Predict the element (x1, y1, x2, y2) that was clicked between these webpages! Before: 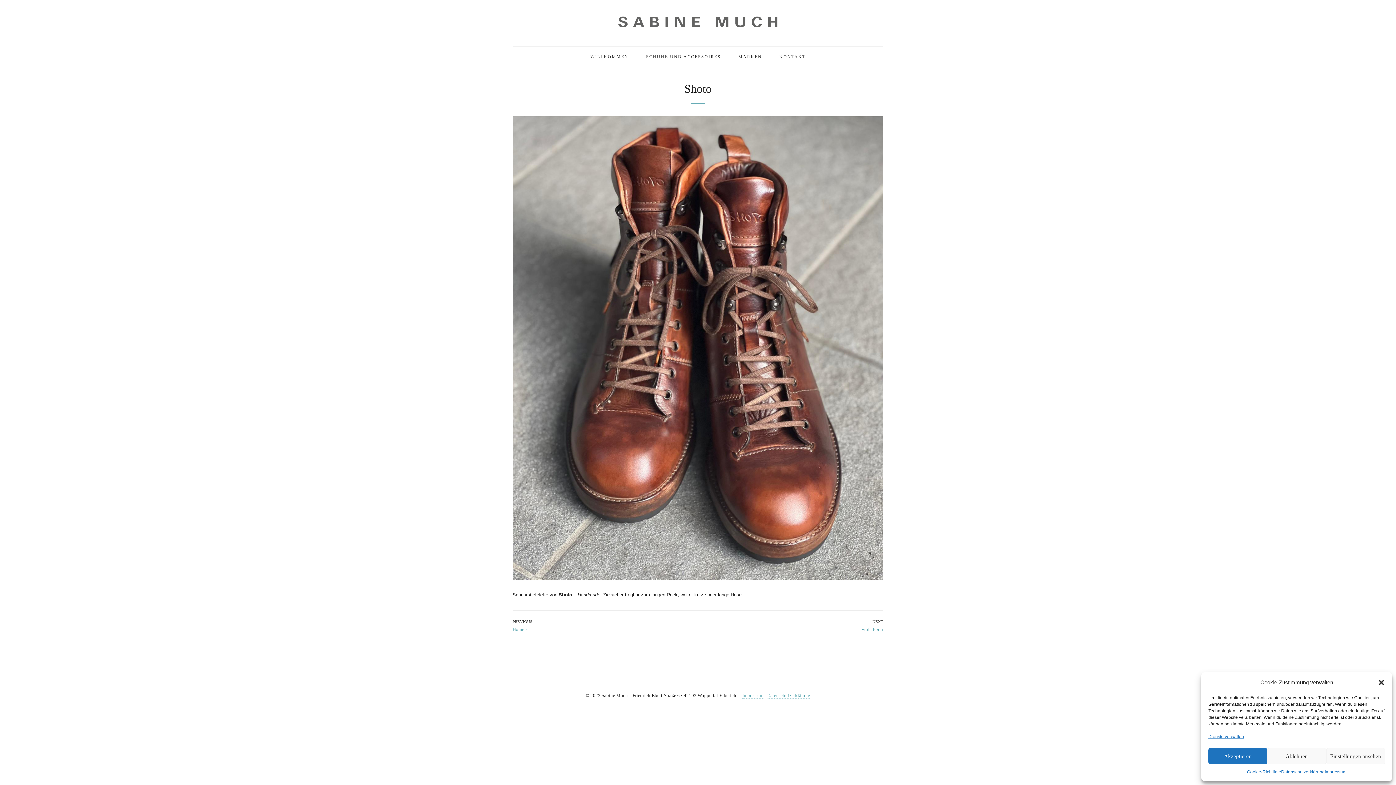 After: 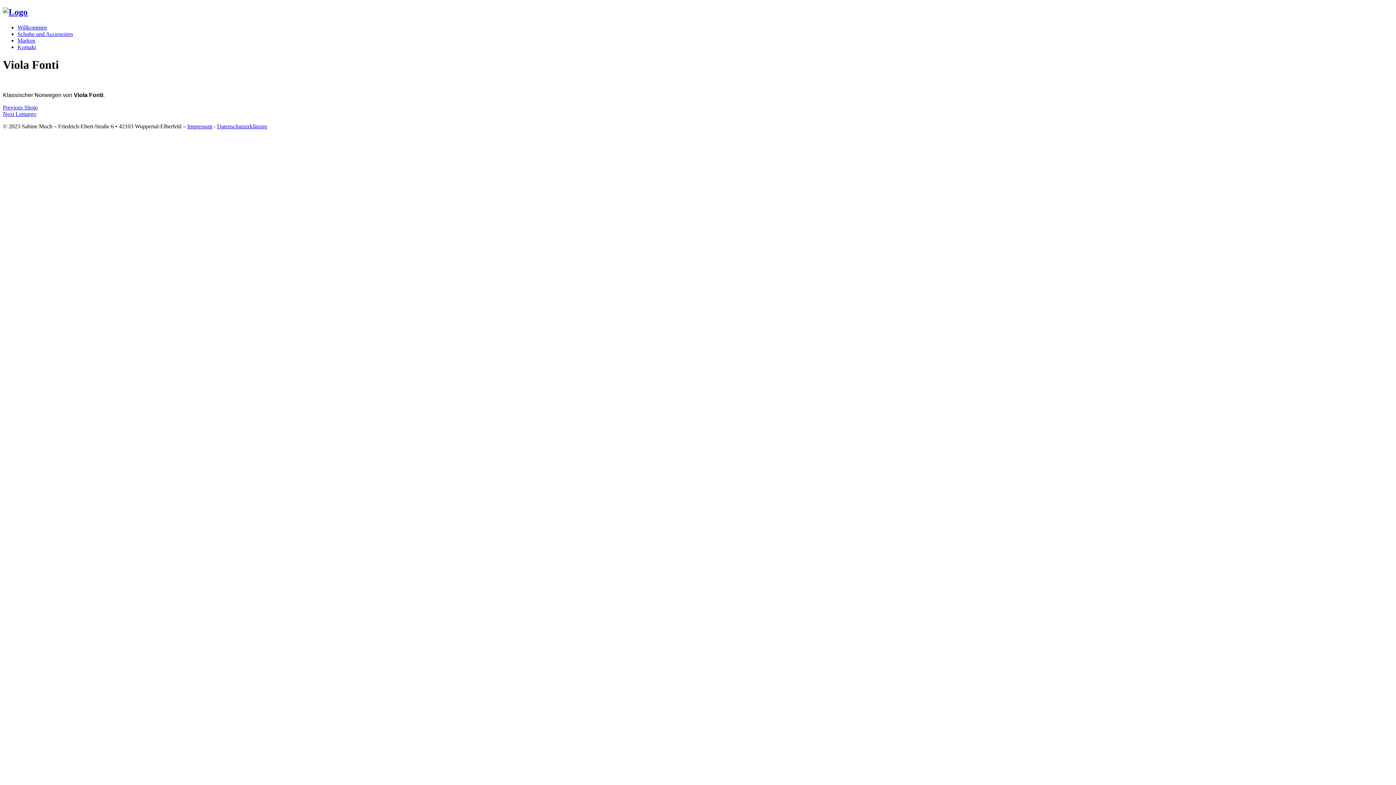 Action: bbox: (861, 618, 883, 634) label: NEXT
Next post:
Viola Fonti